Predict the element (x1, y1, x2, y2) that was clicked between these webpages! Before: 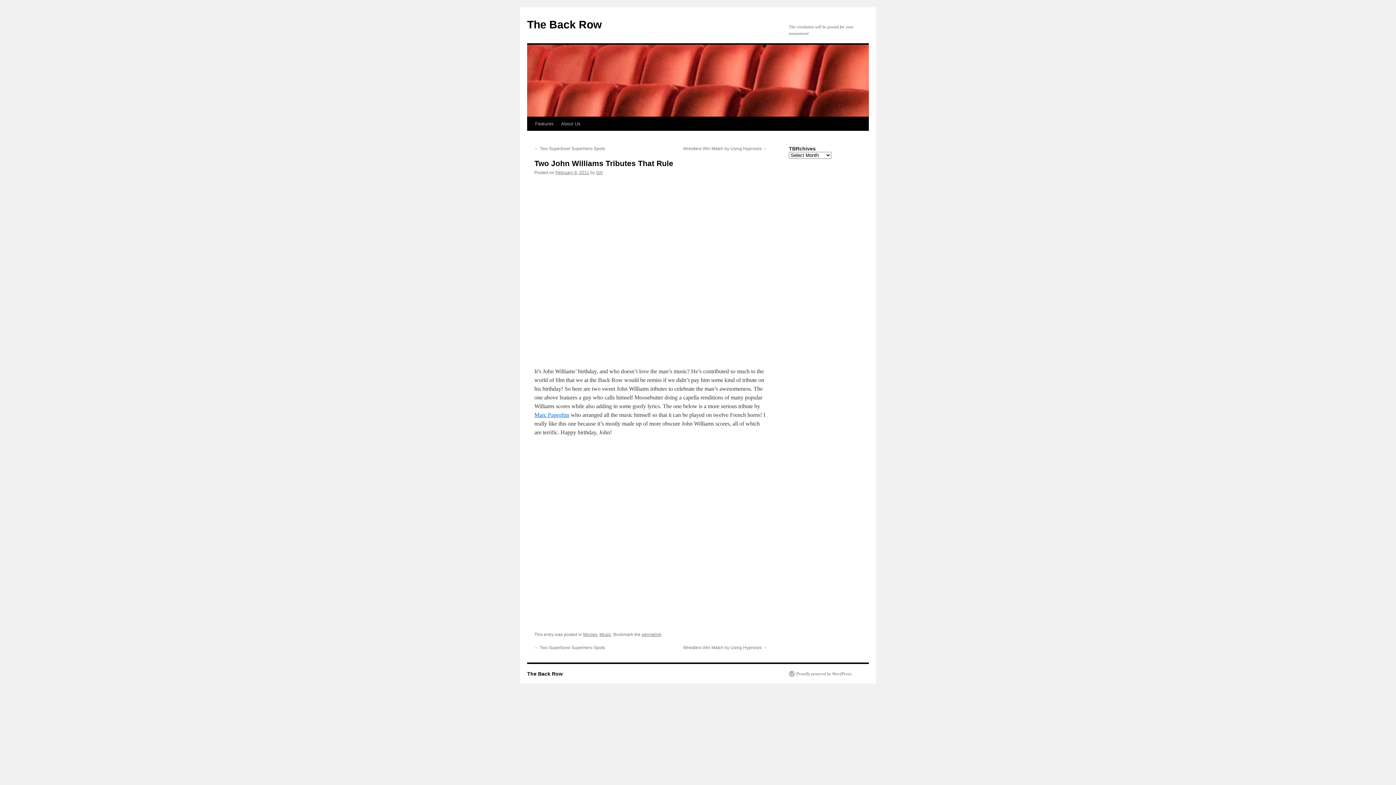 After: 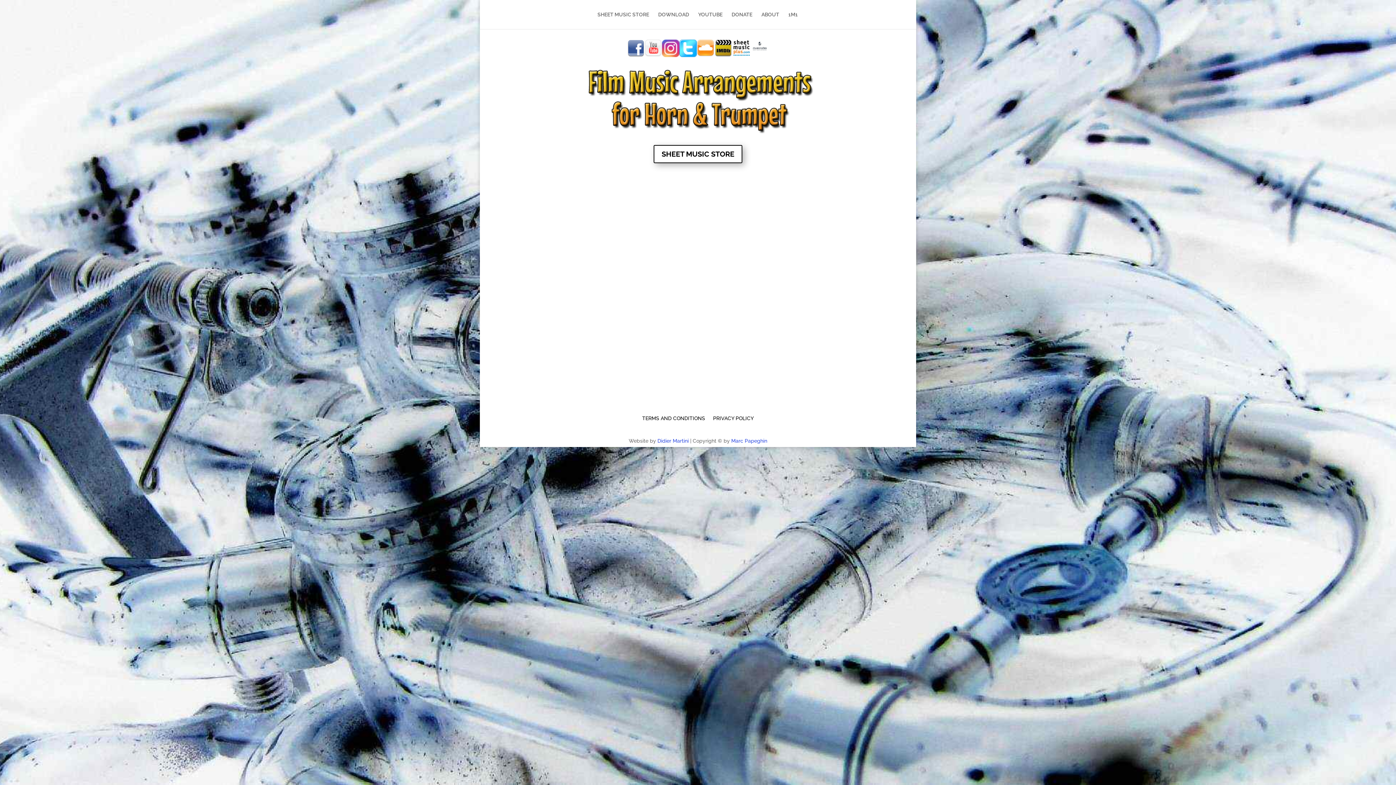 Action: bbox: (534, 412, 569, 418) label: Marc Papeghin